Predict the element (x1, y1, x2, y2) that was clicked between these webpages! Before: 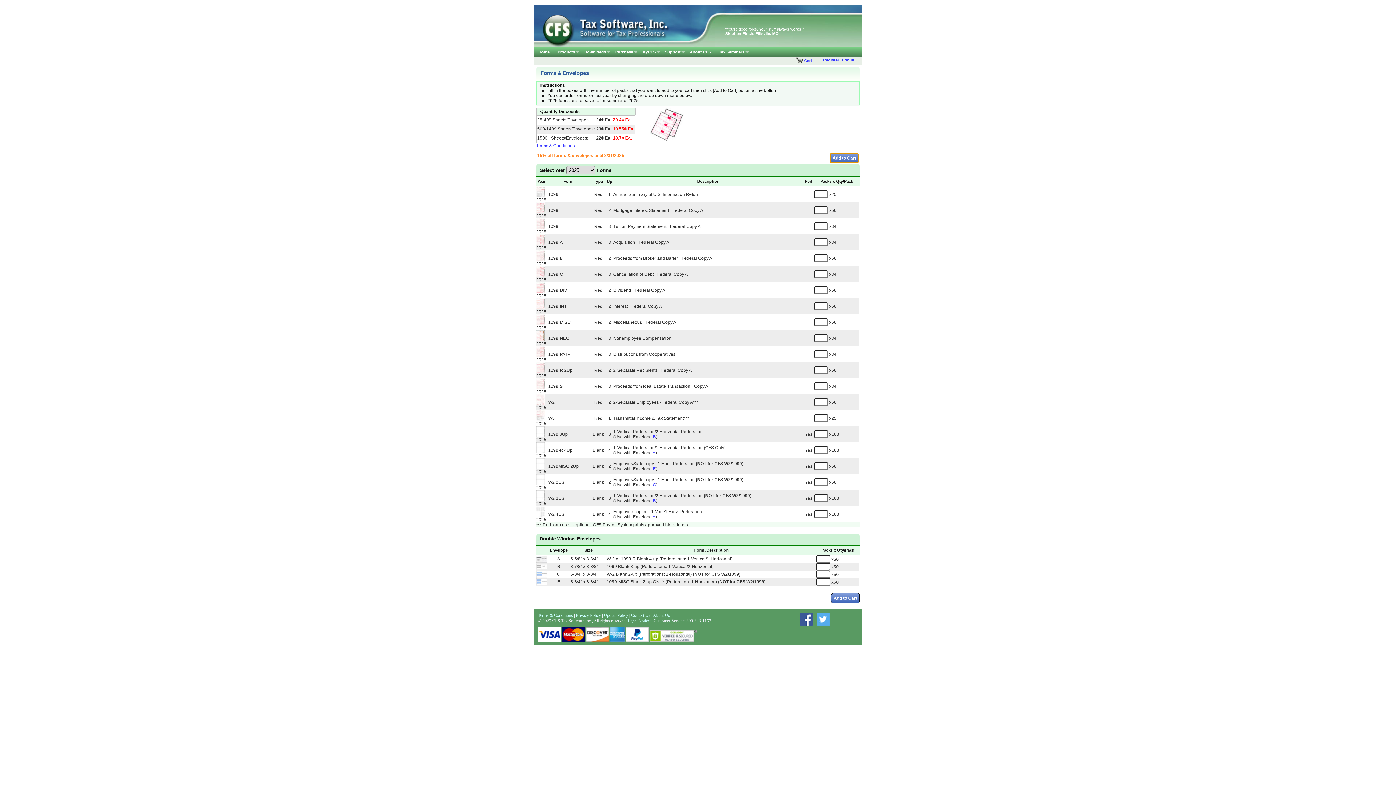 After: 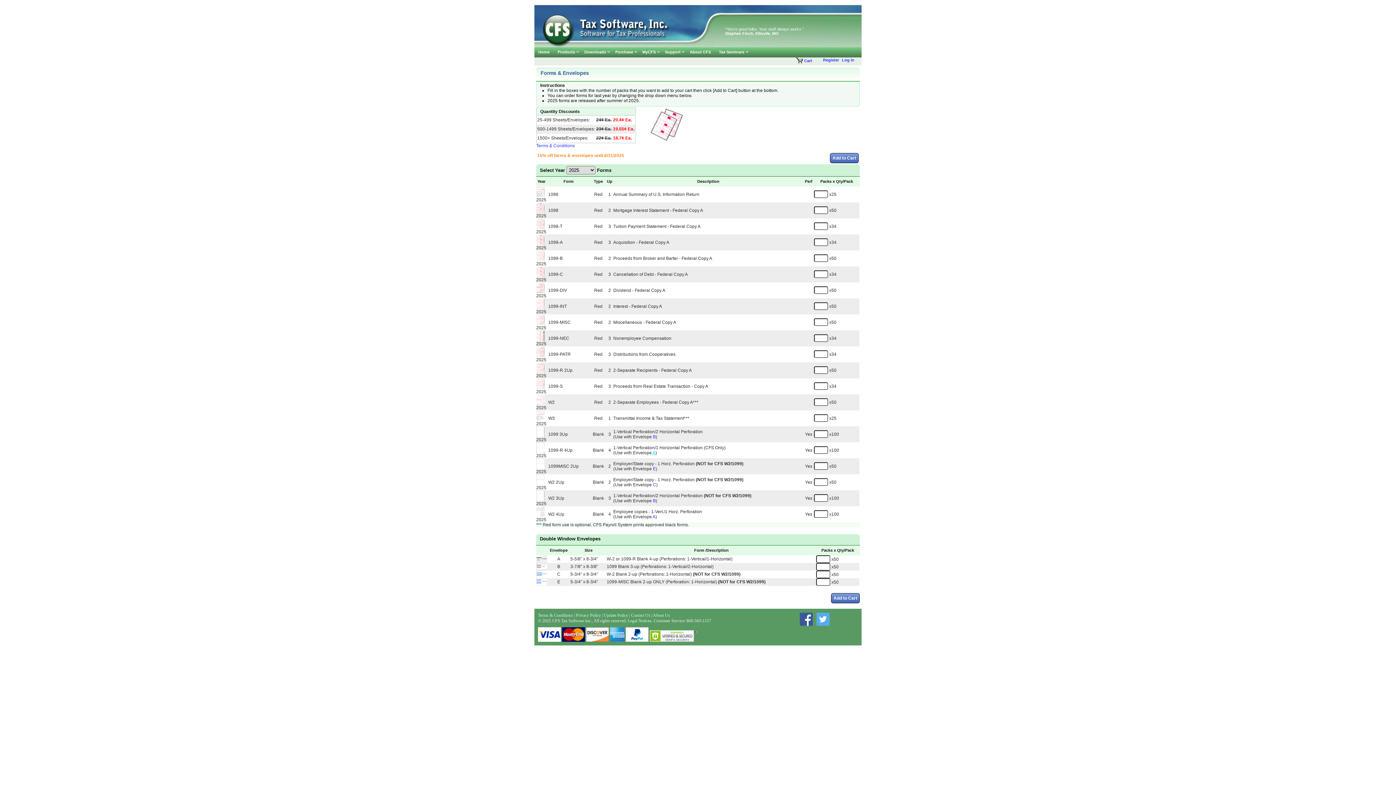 Action: bbox: (652, 450, 655, 455) label: A